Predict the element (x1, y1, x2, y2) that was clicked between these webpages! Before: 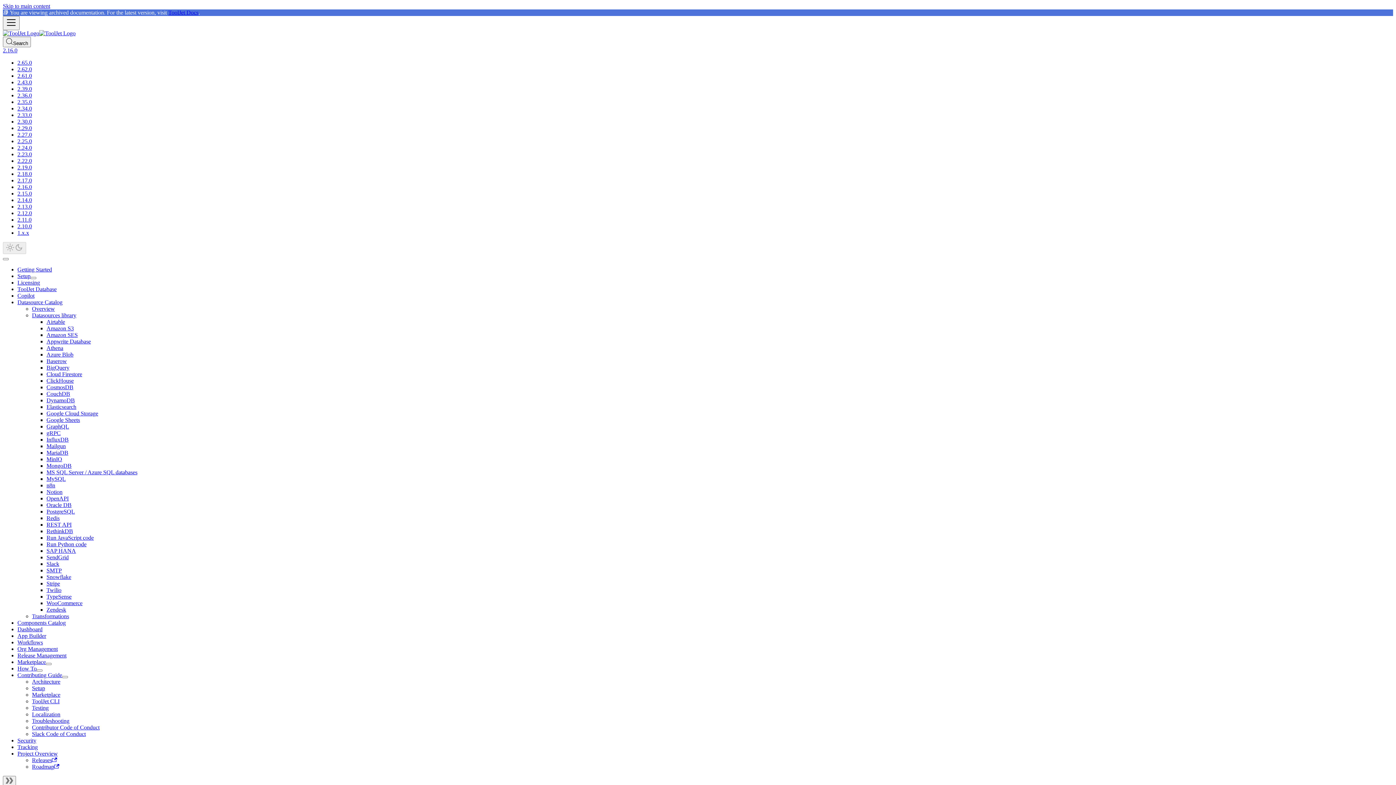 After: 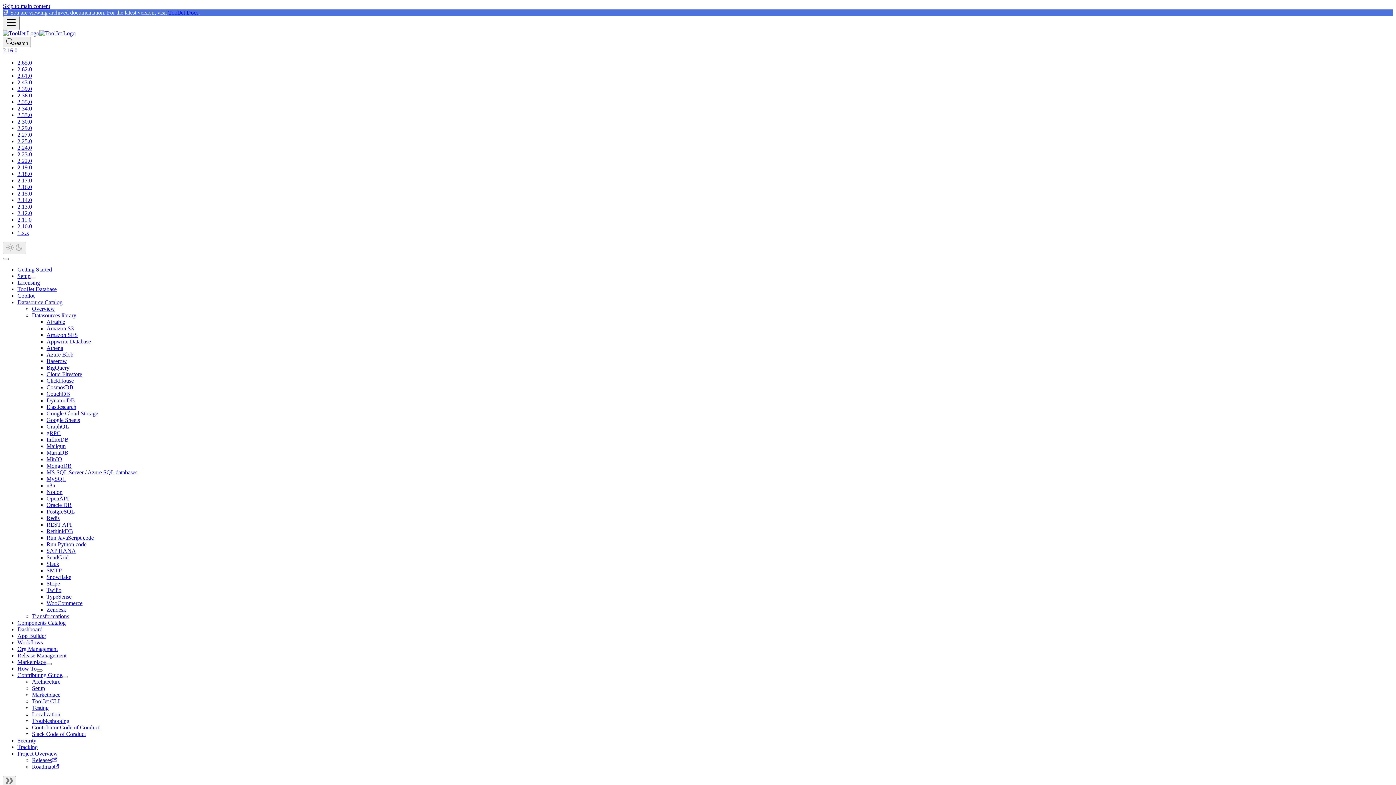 Action: label: Expand sidebar category 'Marketplace' bbox: (45, 663, 51, 665)